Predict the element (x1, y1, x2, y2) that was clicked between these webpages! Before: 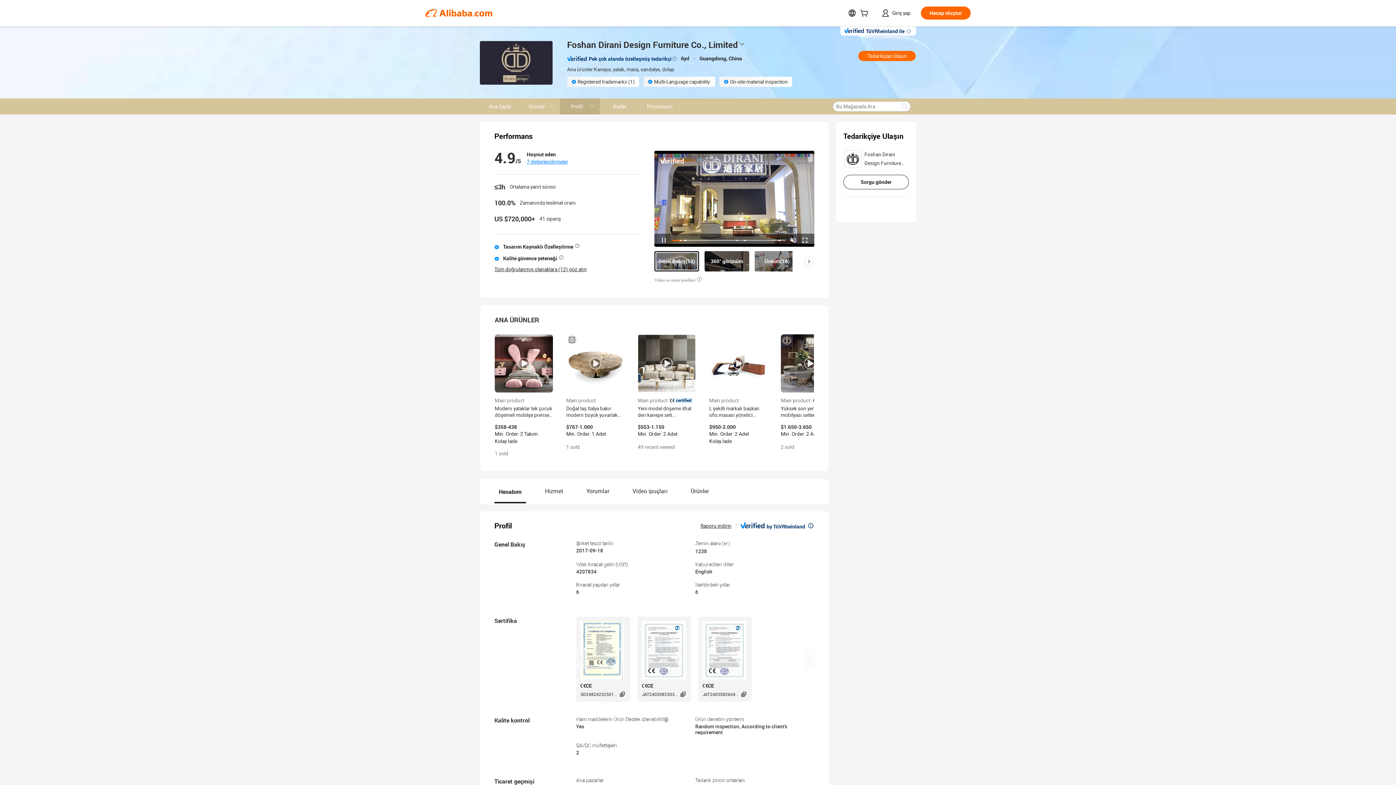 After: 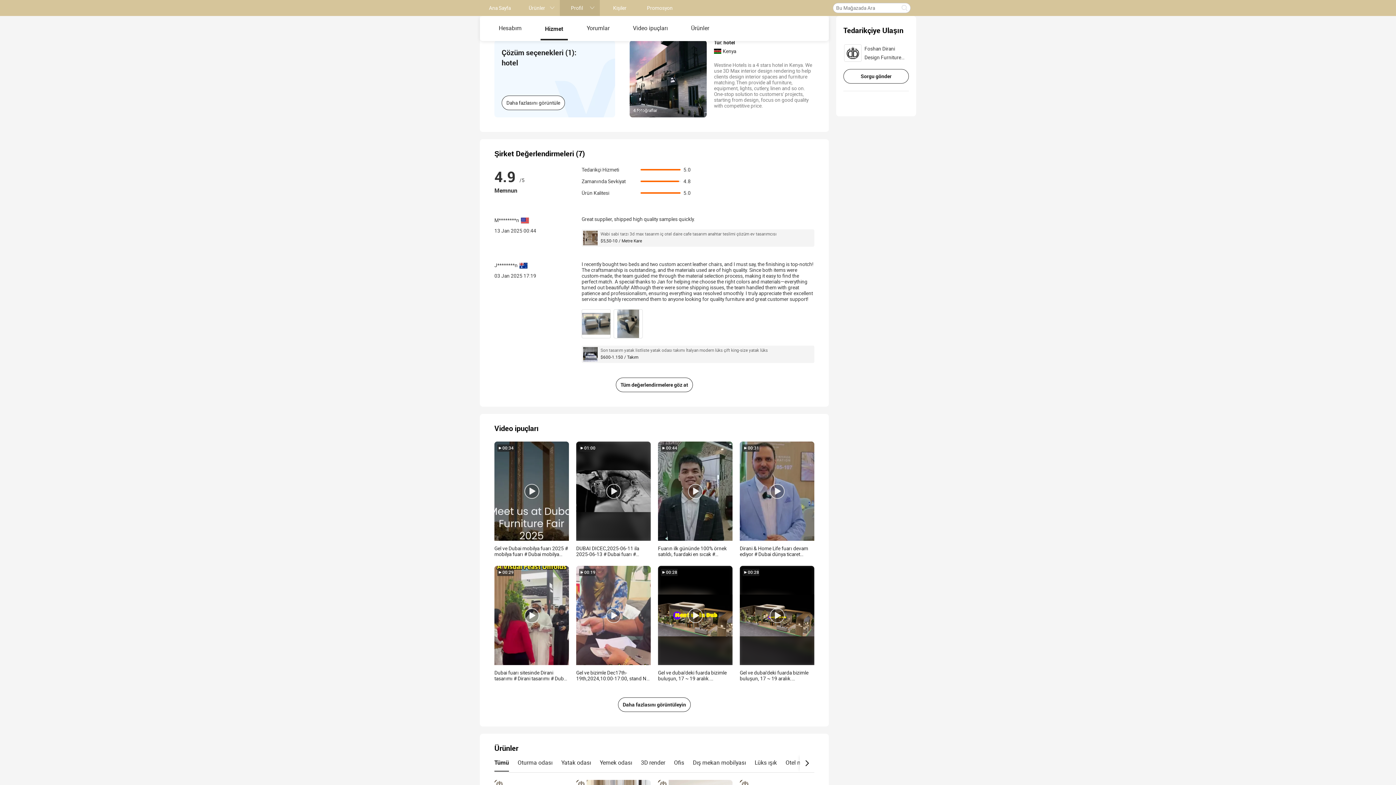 Action: label: Hizmet bbox: (540, 488, 567, 503)